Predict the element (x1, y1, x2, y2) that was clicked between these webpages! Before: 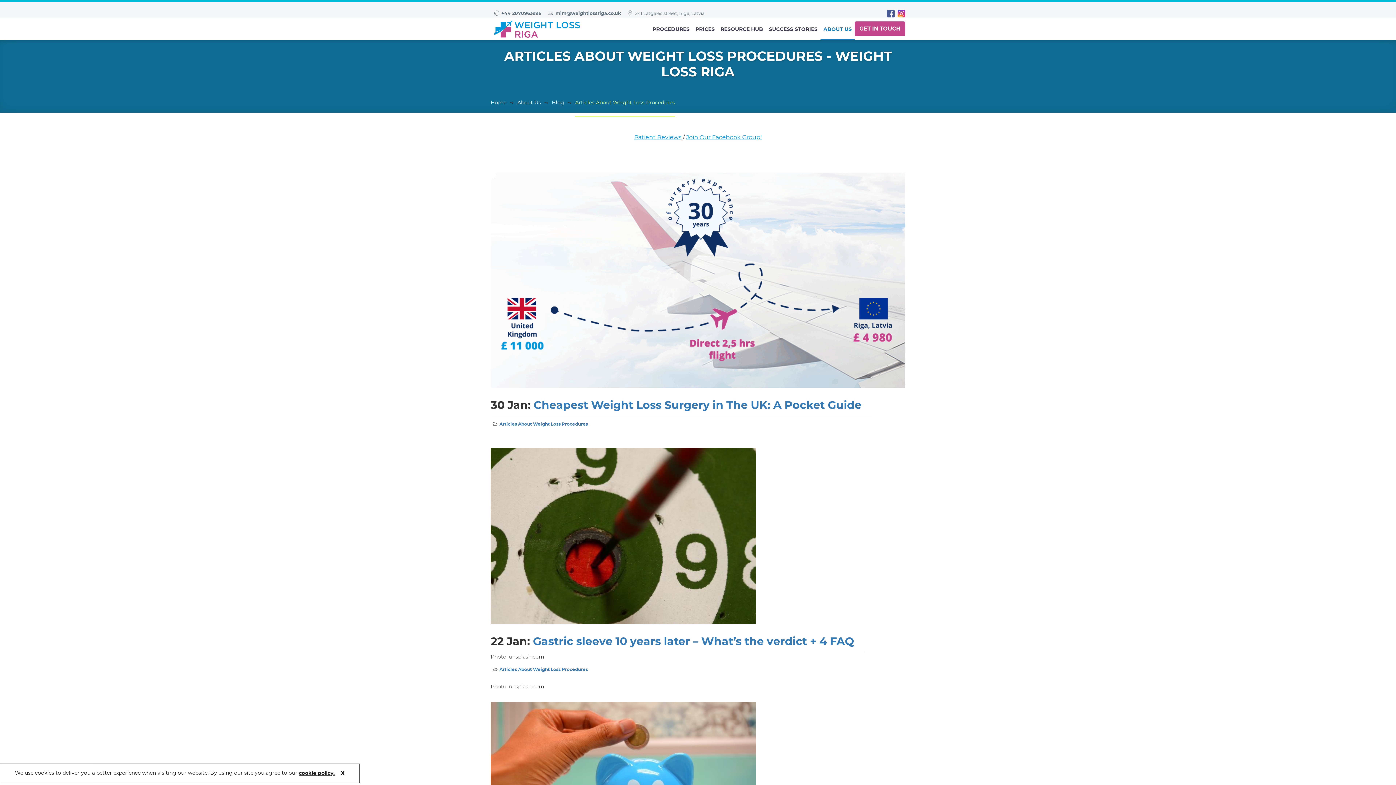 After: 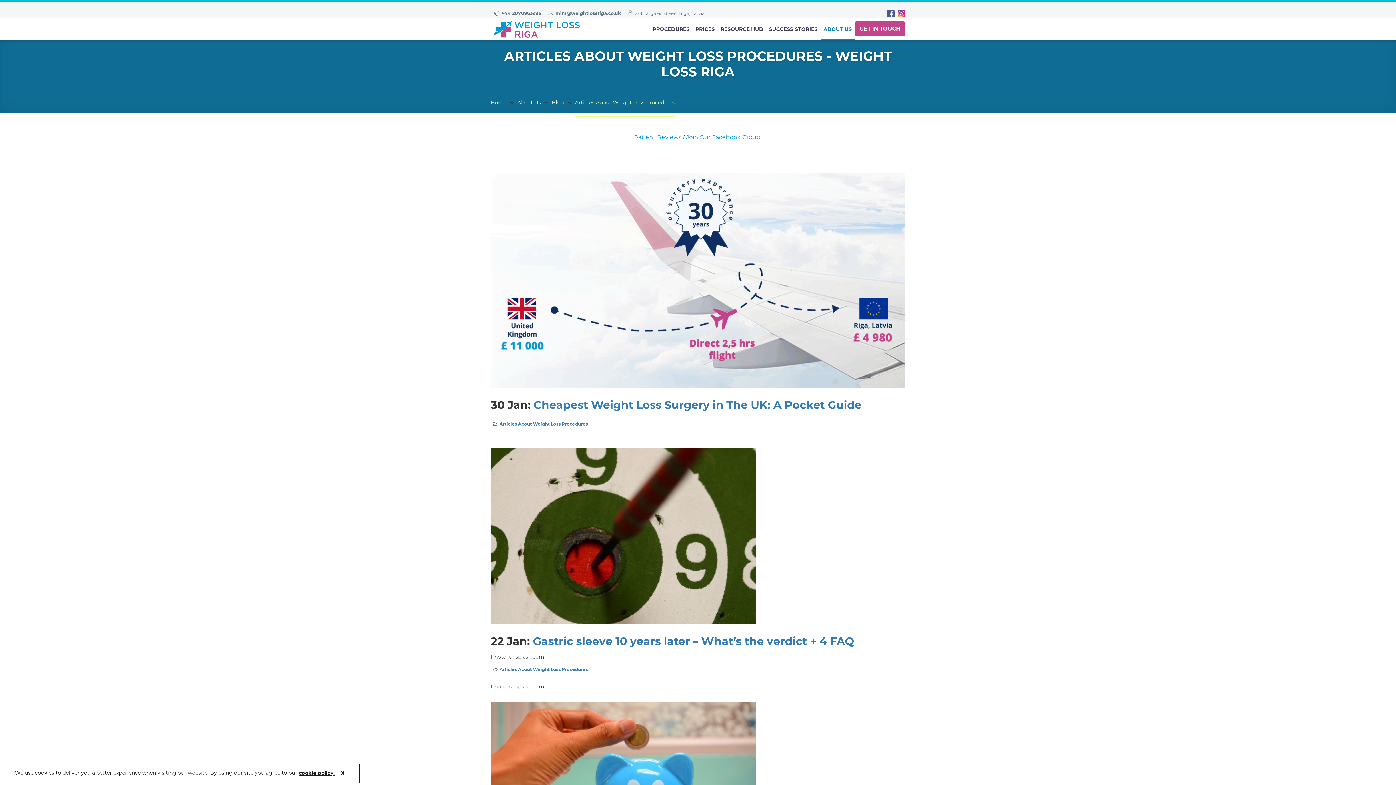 Action: bbox: (298, 770, 334, 776) label: cookie policy.